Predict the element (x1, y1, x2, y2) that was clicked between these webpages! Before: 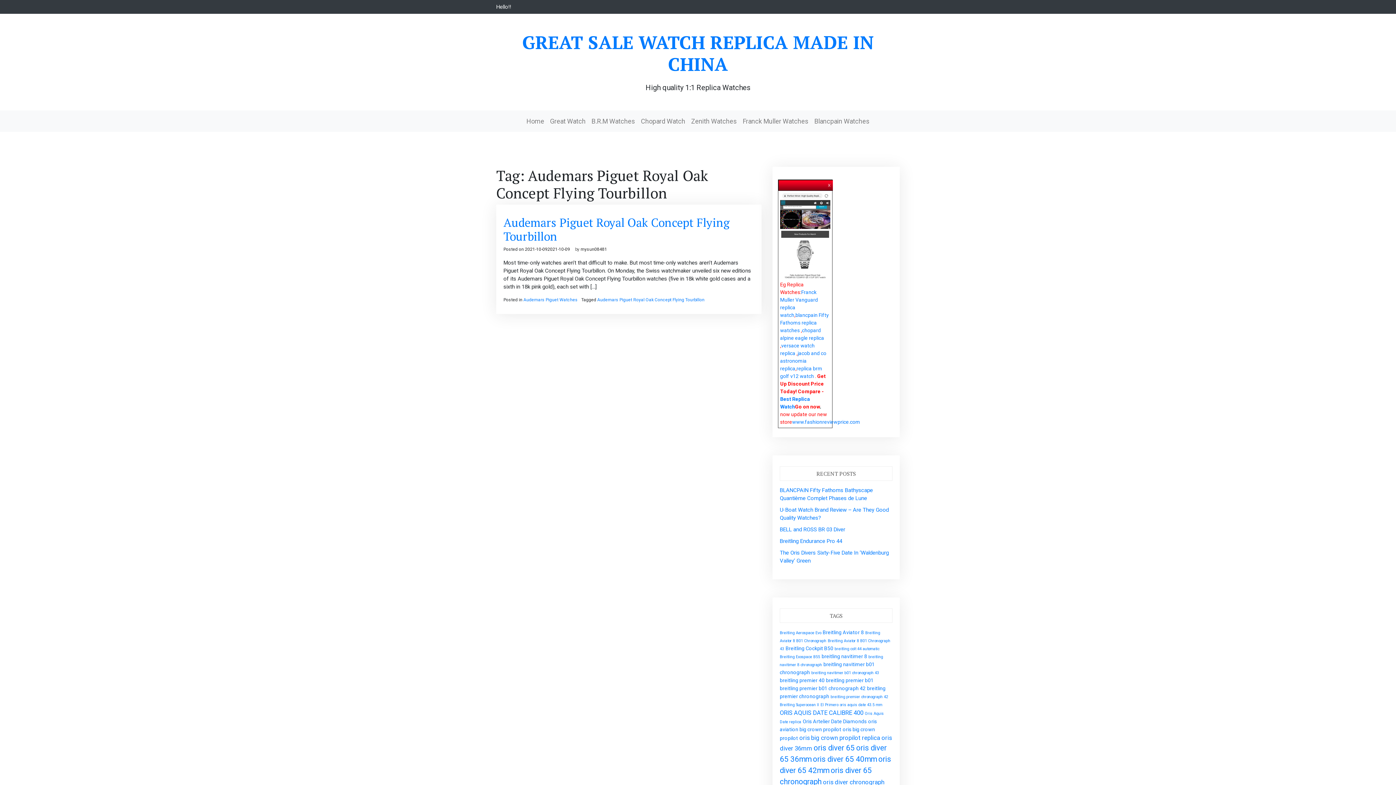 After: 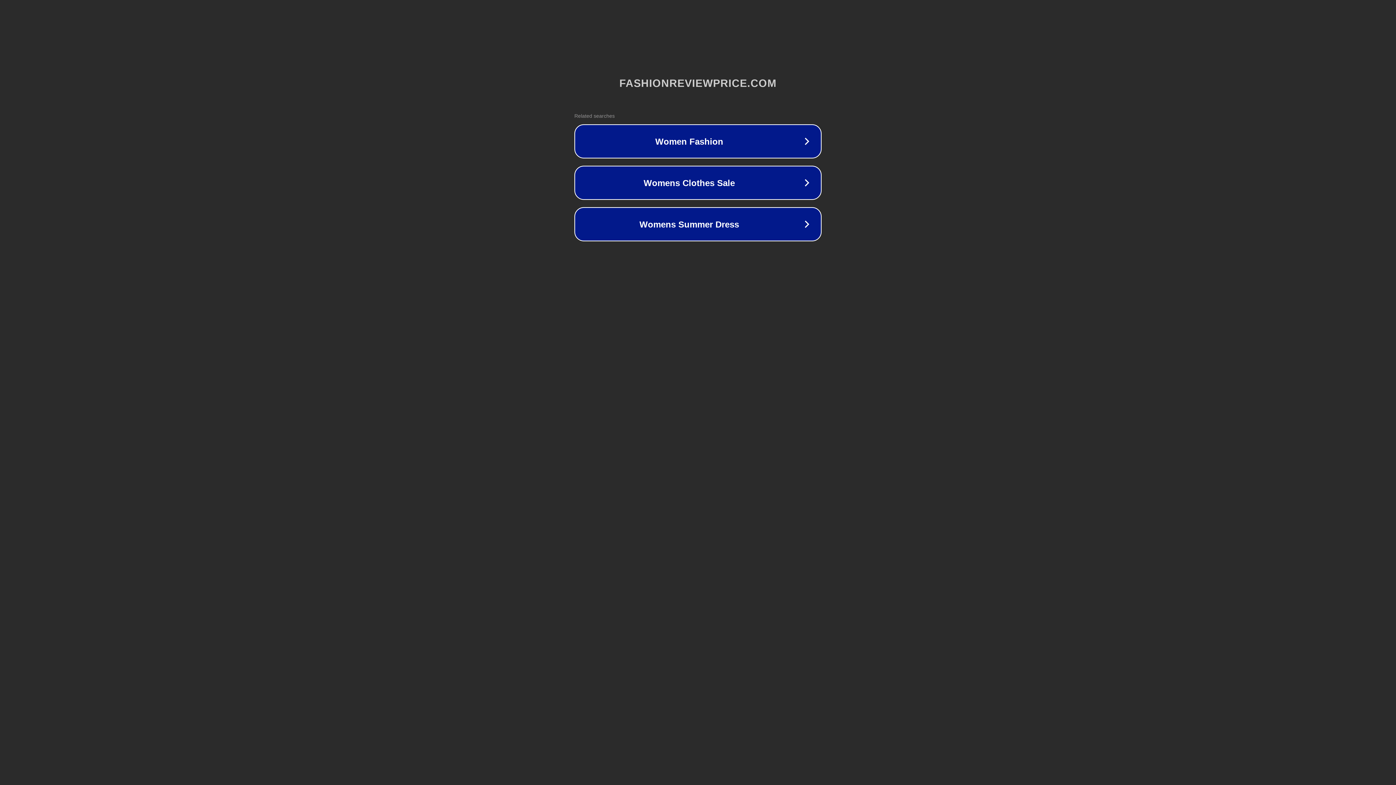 Action: bbox: (792, 419, 860, 424) label: www.fashionreviewprice.com